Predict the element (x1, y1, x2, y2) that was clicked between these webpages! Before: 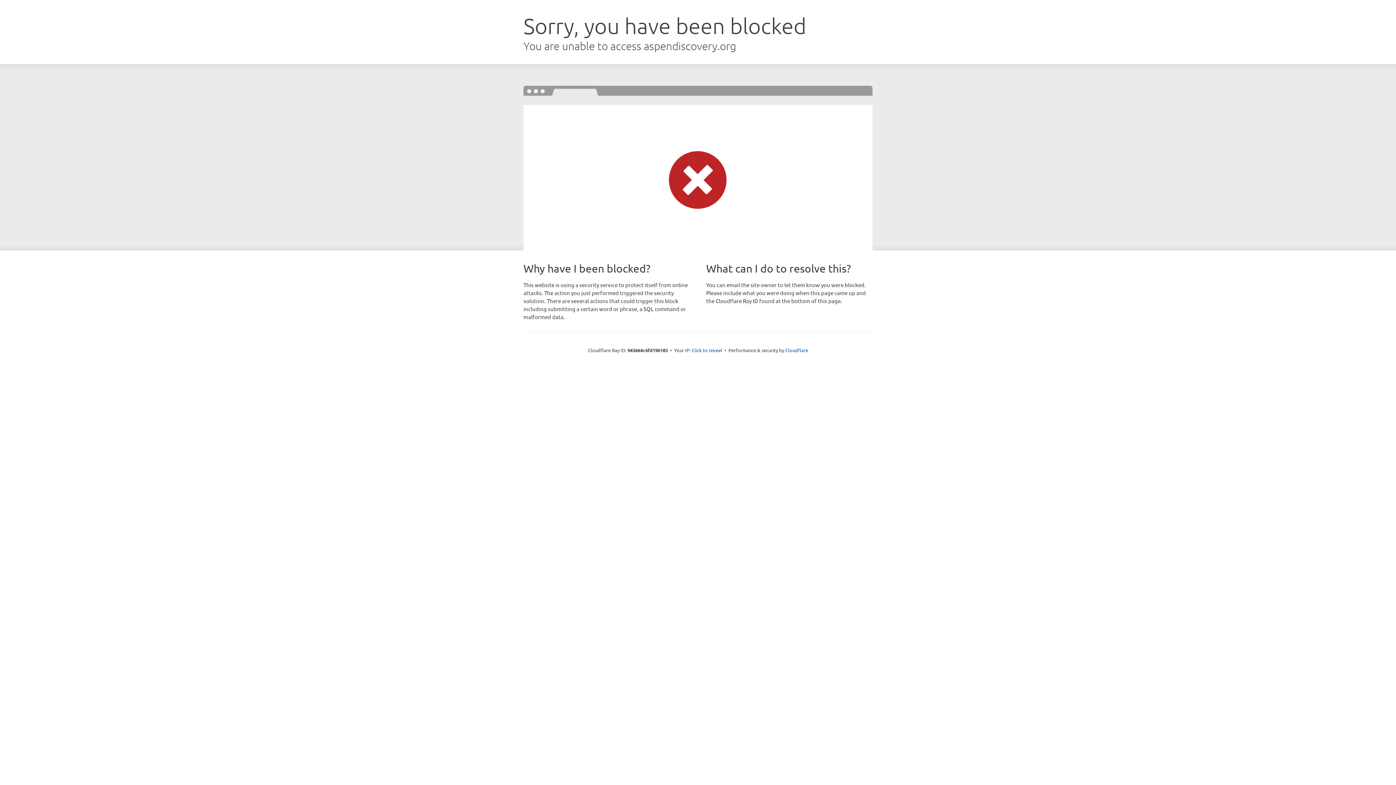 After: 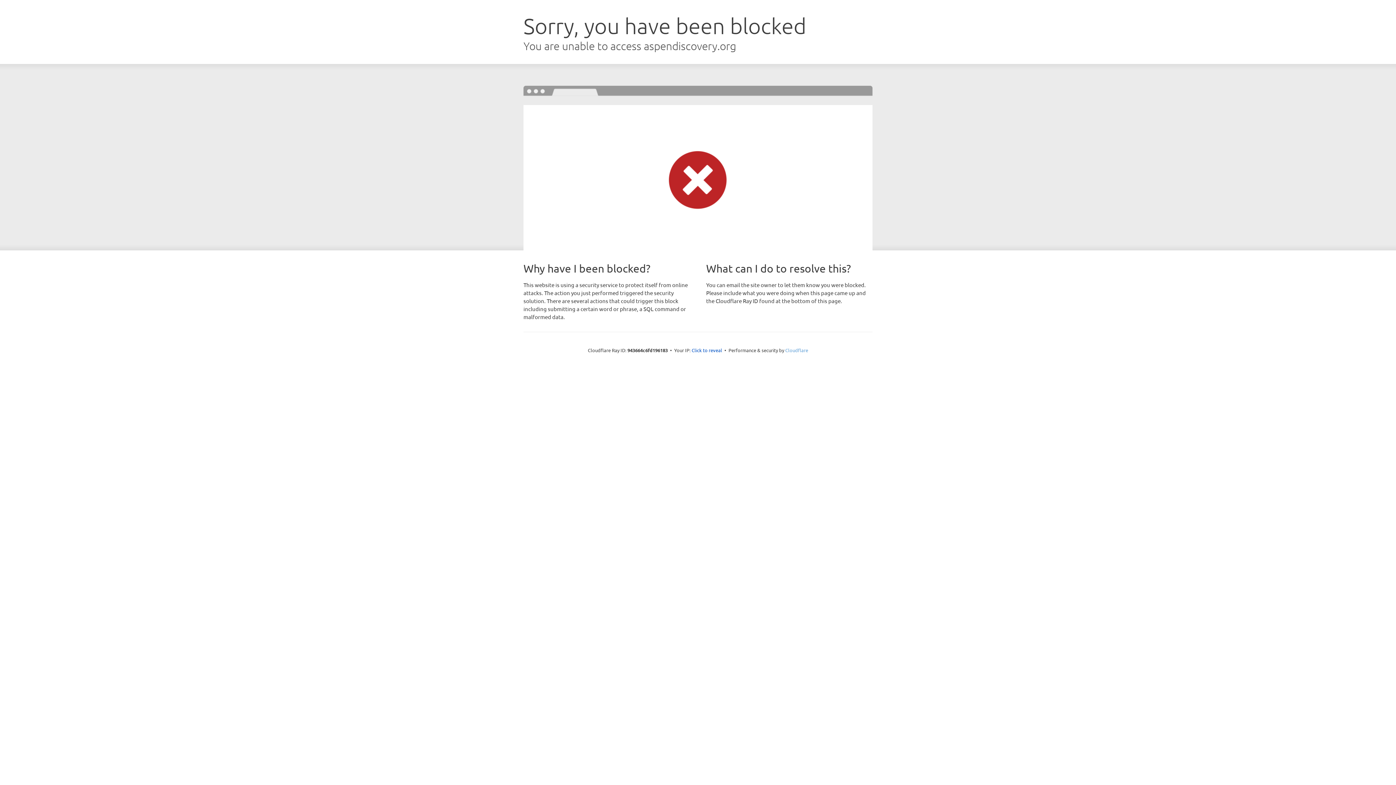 Action: bbox: (785, 347, 808, 353) label: Cloudflare